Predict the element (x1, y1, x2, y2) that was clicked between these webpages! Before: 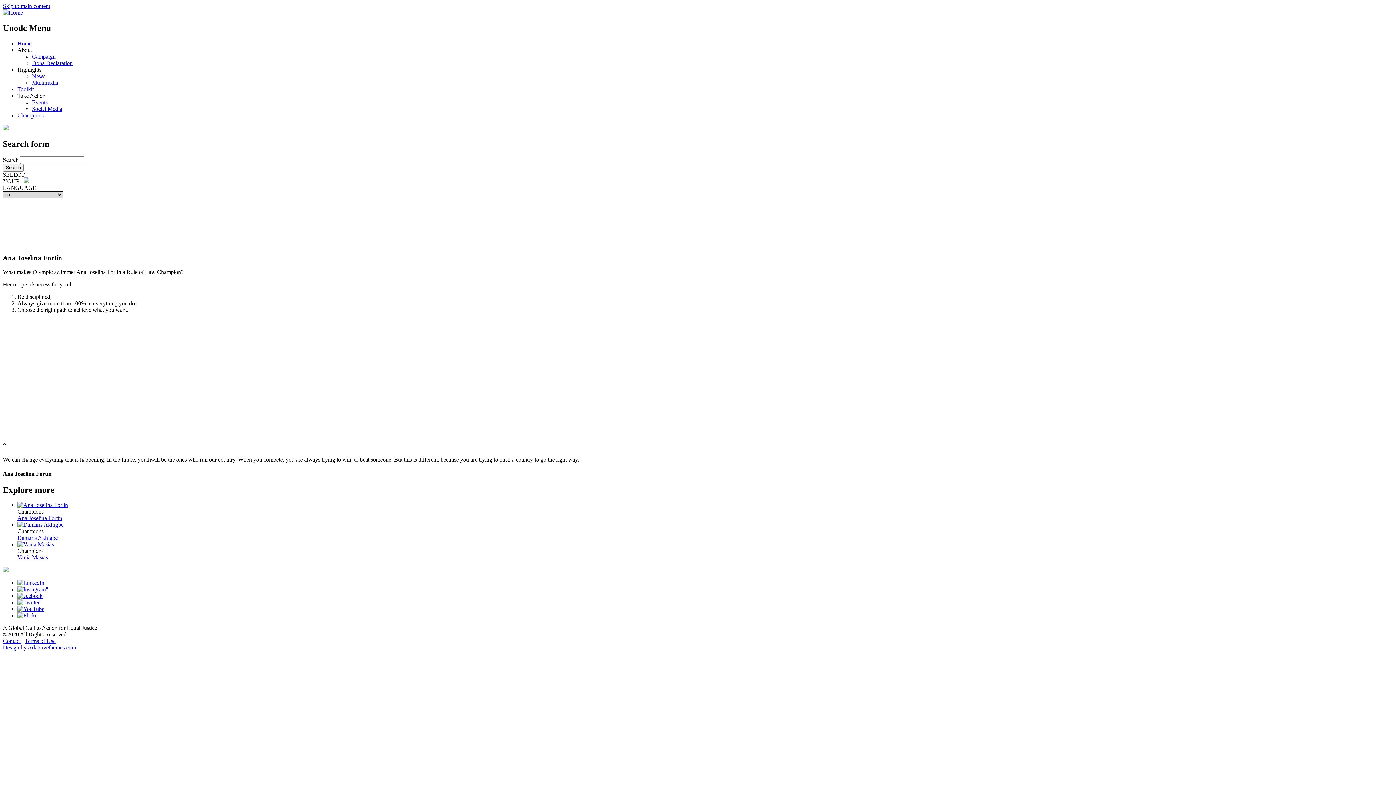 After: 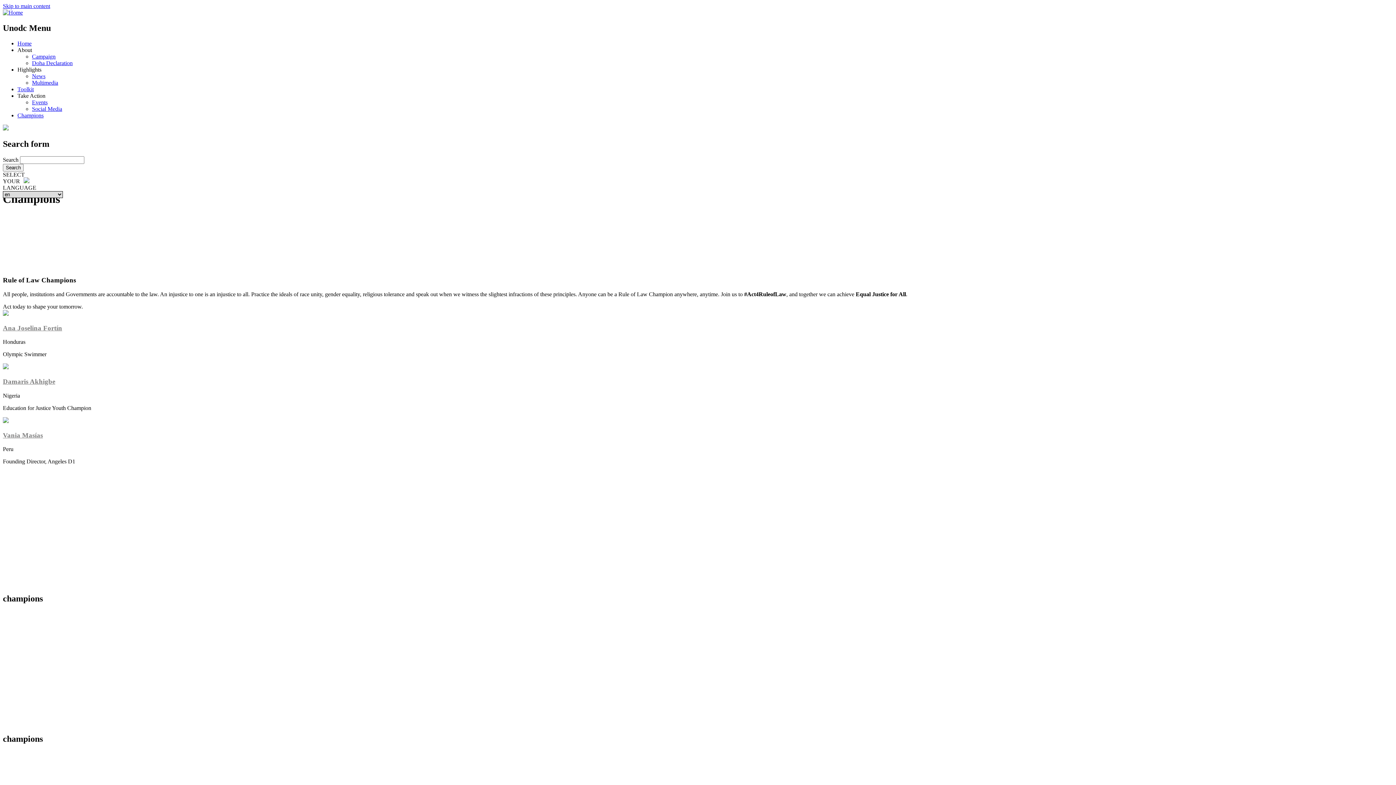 Action: bbox: (17, 112, 43, 118) label: Champions